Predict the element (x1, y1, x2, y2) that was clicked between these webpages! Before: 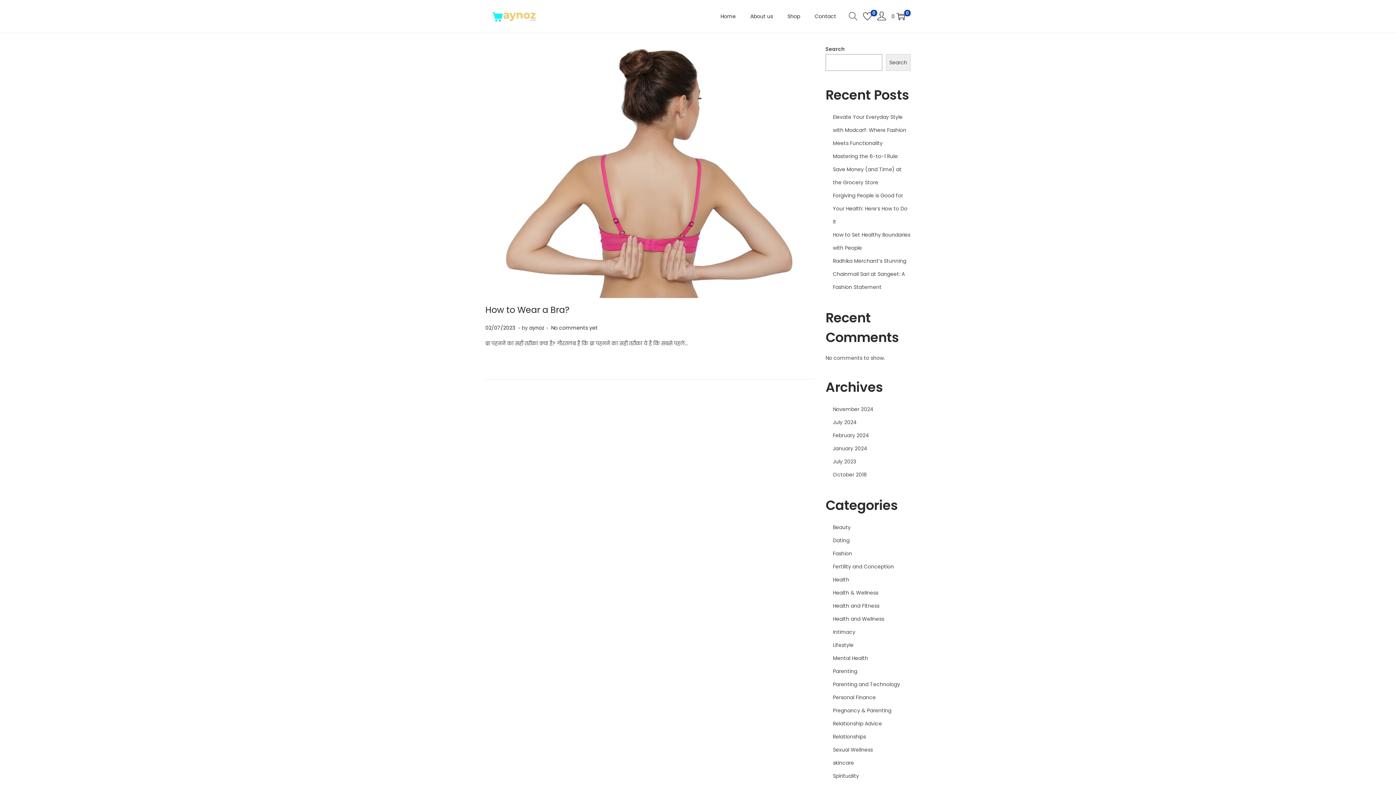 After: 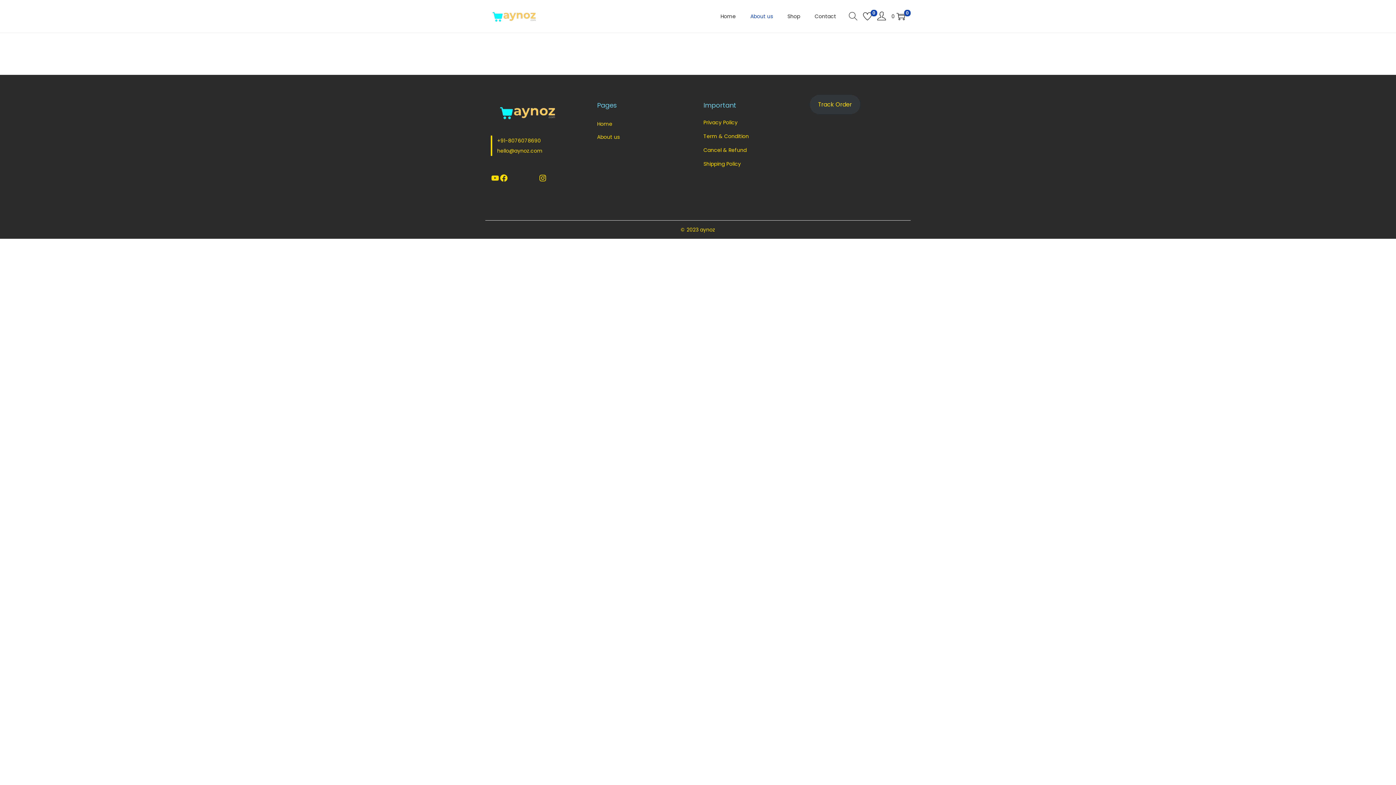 Action: bbox: (742, 0, 765, 32) label: About us